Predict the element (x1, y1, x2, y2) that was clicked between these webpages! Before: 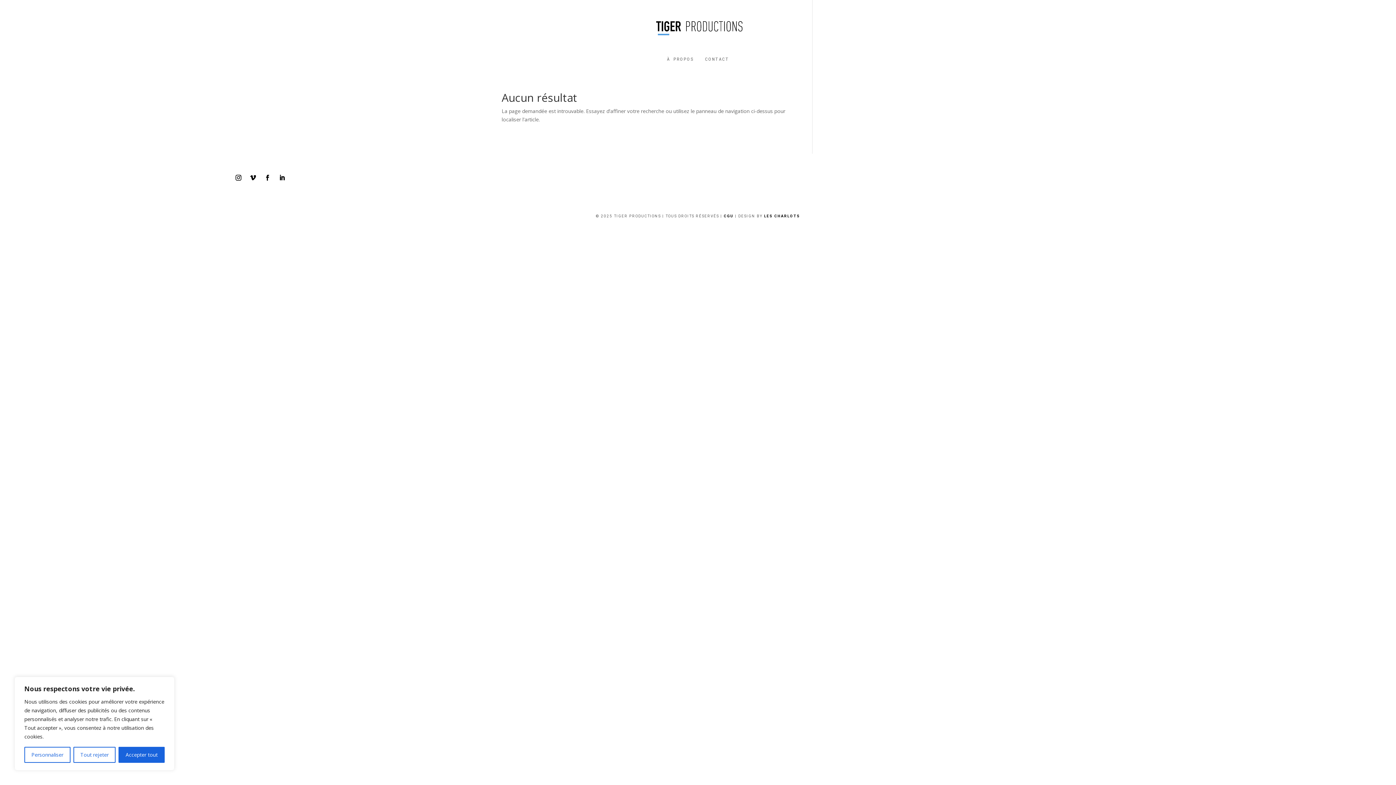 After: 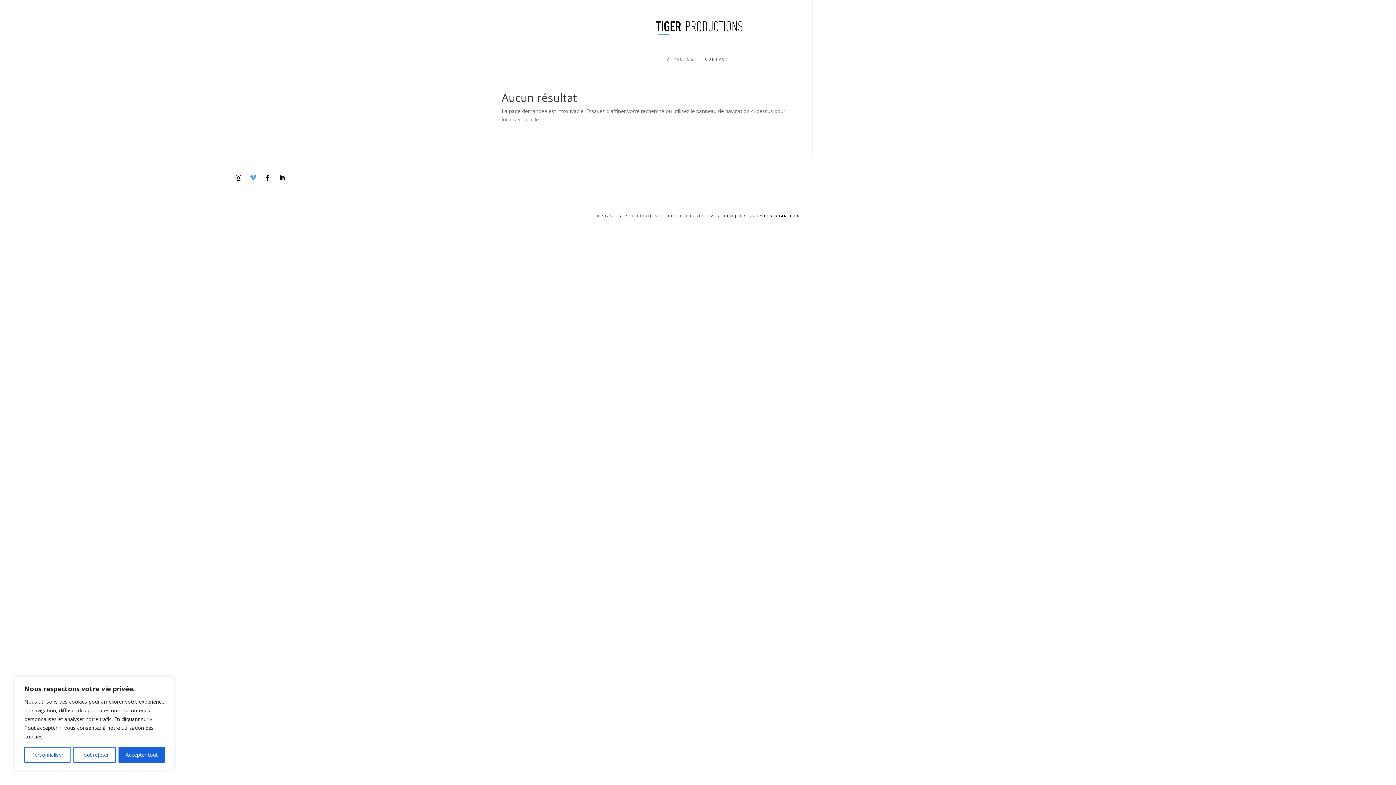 Action: bbox: (247, 172, 258, 183)